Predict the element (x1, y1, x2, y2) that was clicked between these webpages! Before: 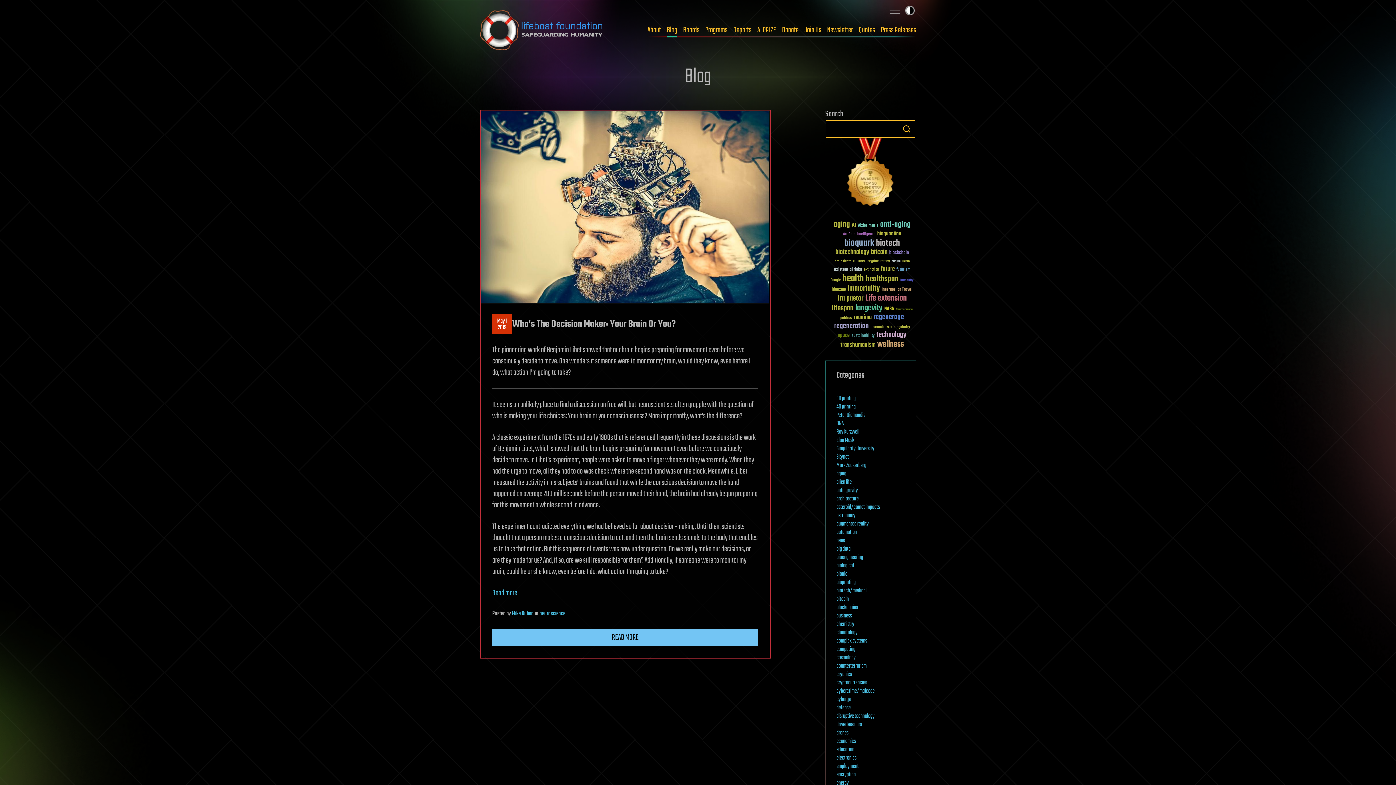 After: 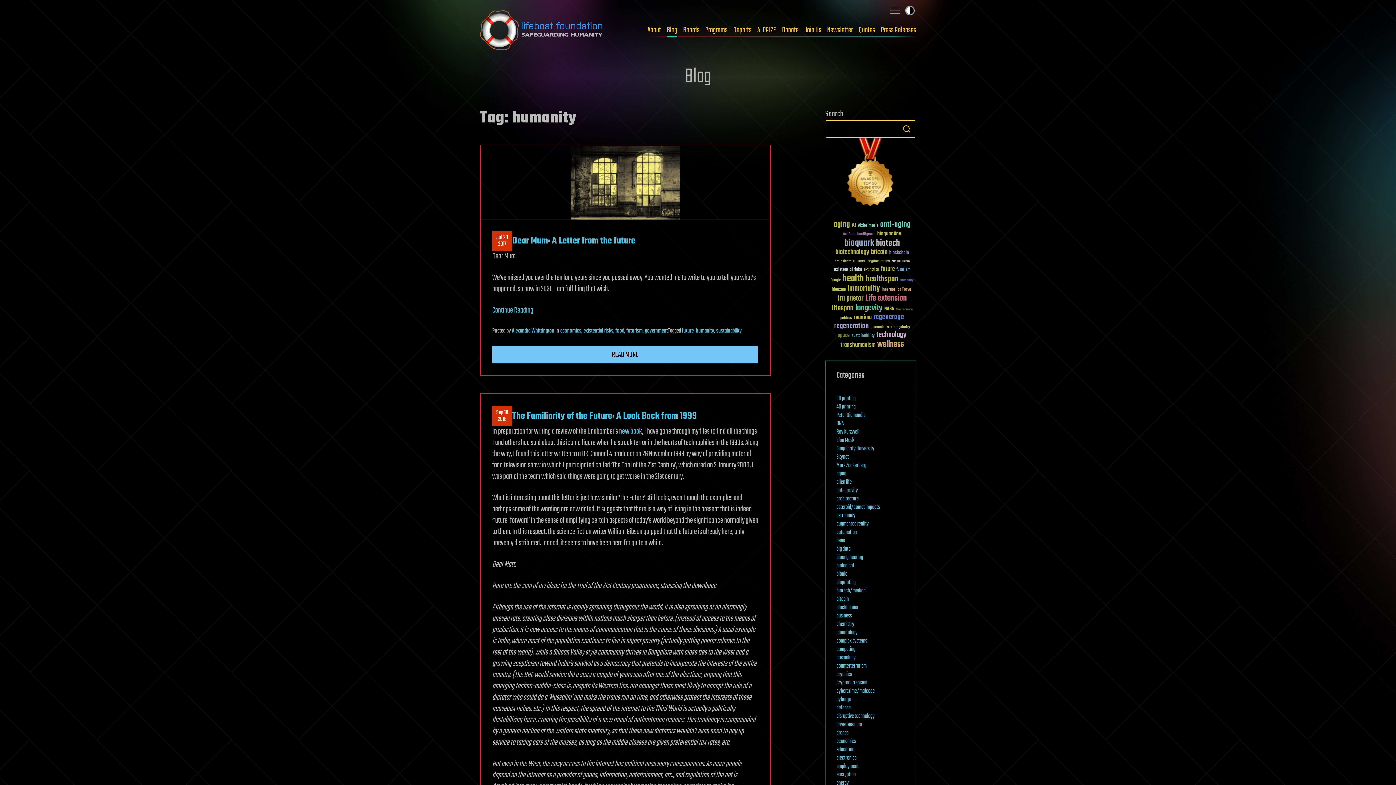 Action: label: humanity (26 items) bbox: (900, 278, 914, 282)